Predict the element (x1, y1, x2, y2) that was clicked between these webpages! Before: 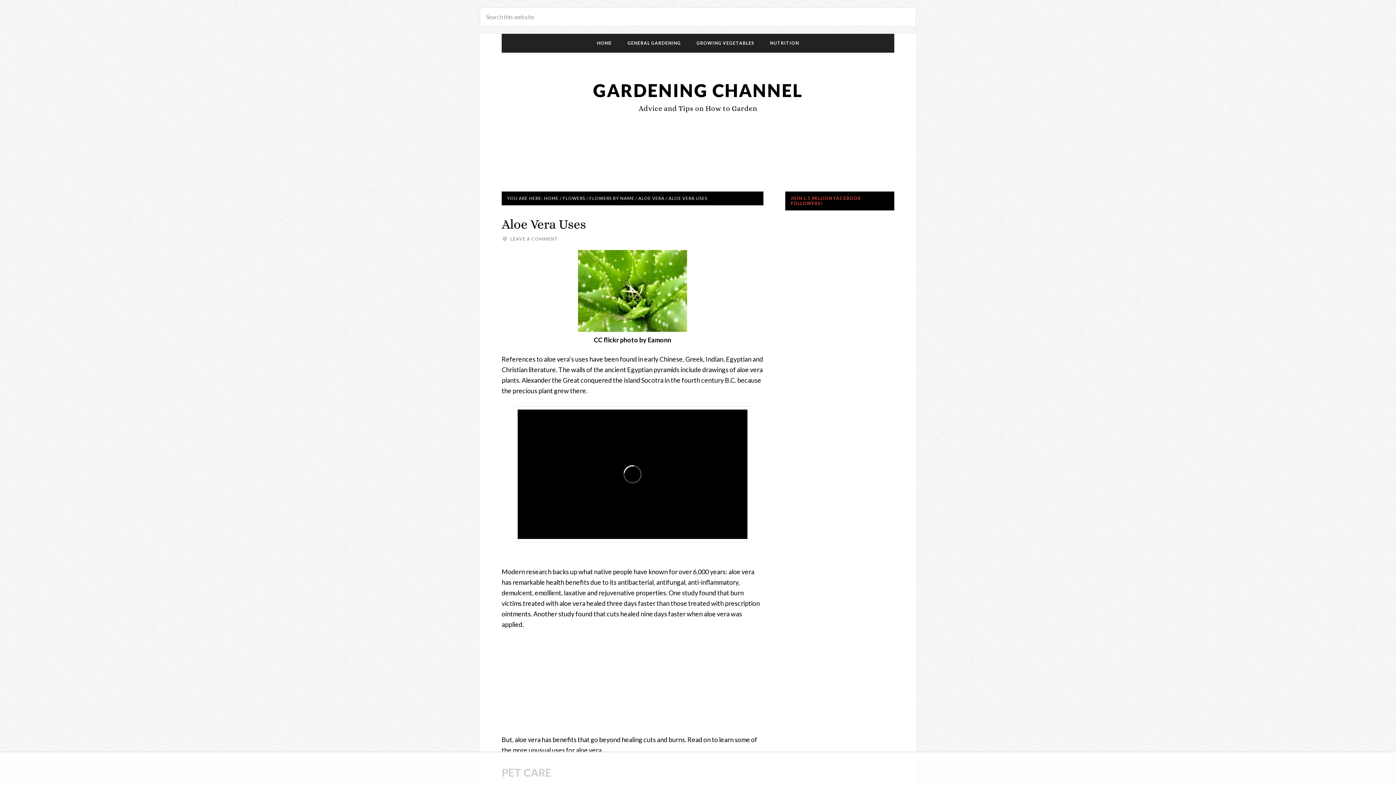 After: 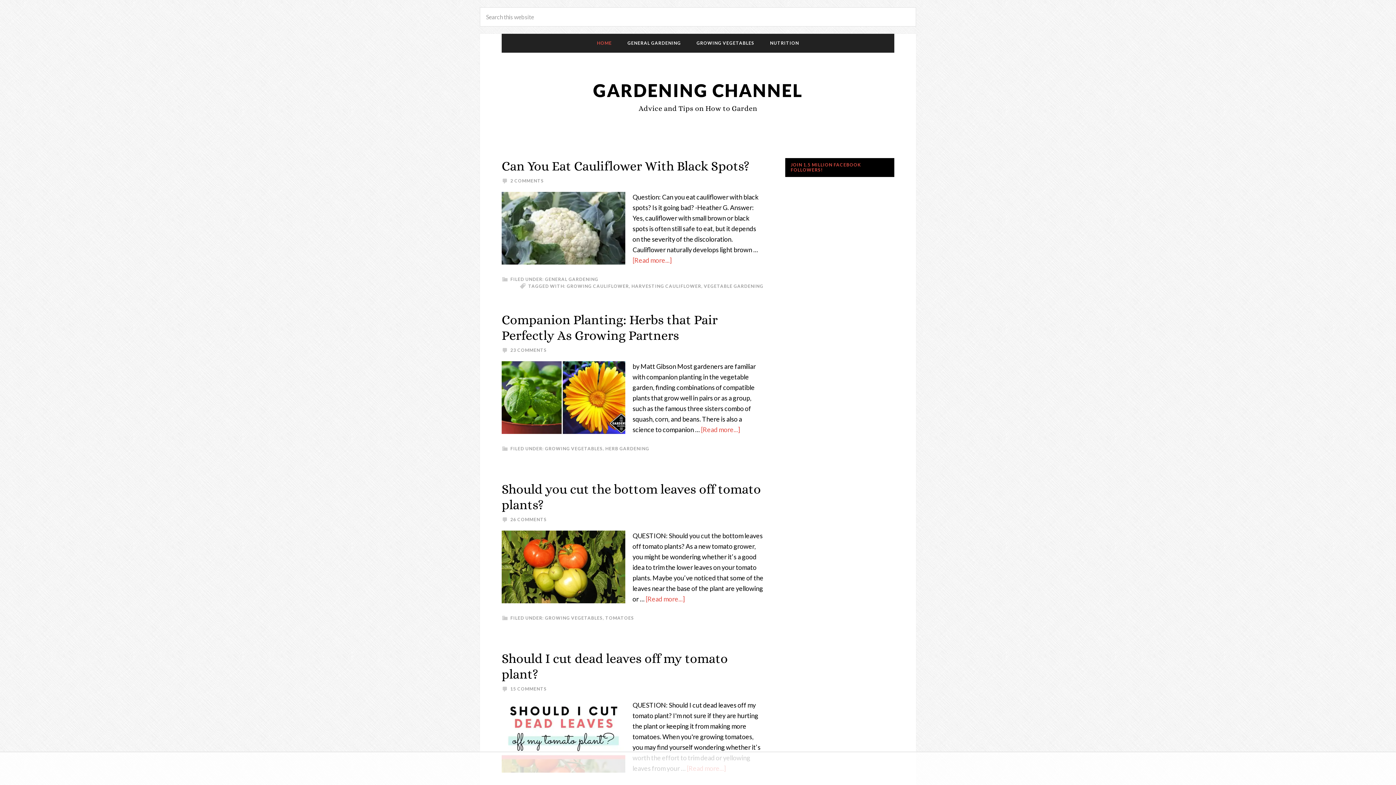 Action: label: HOME bbox: (544, 195, 558, 201)